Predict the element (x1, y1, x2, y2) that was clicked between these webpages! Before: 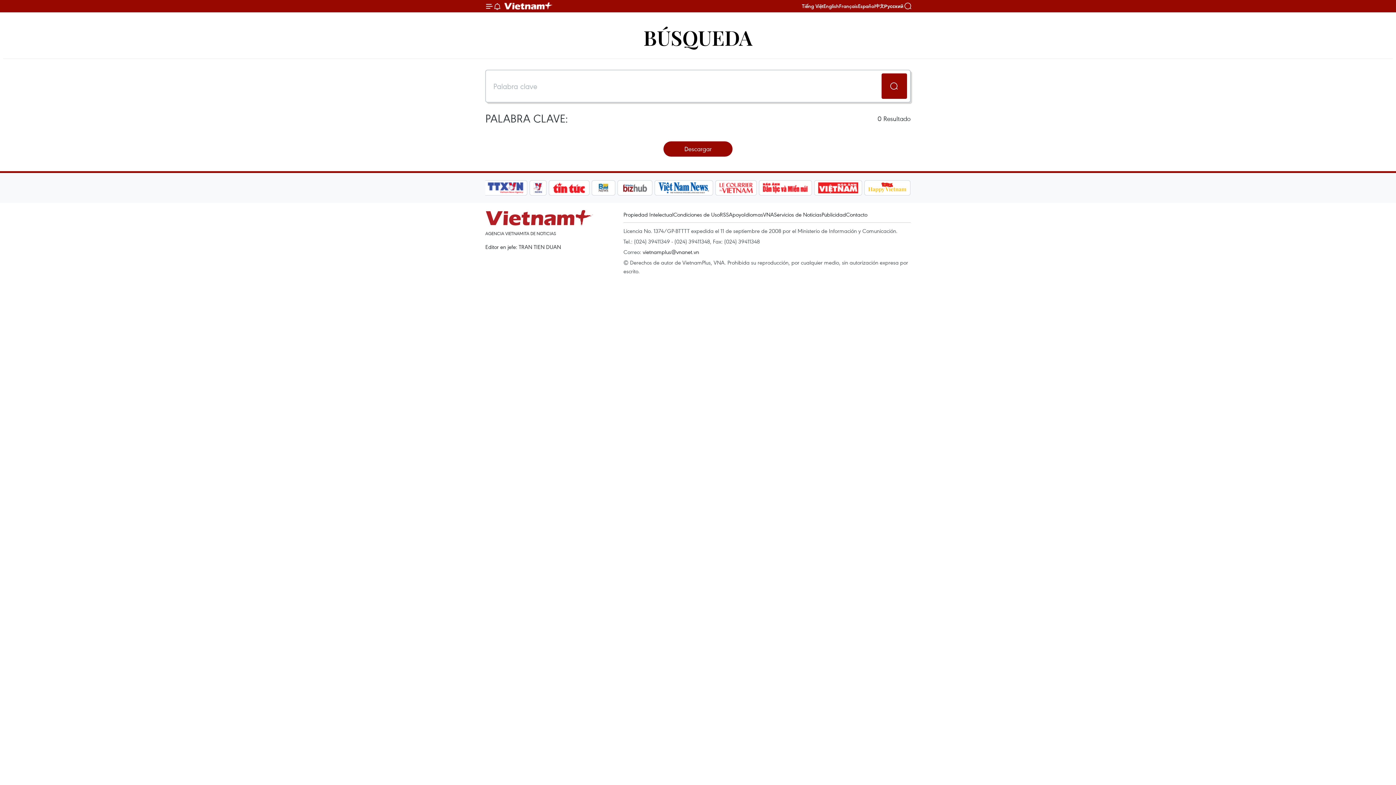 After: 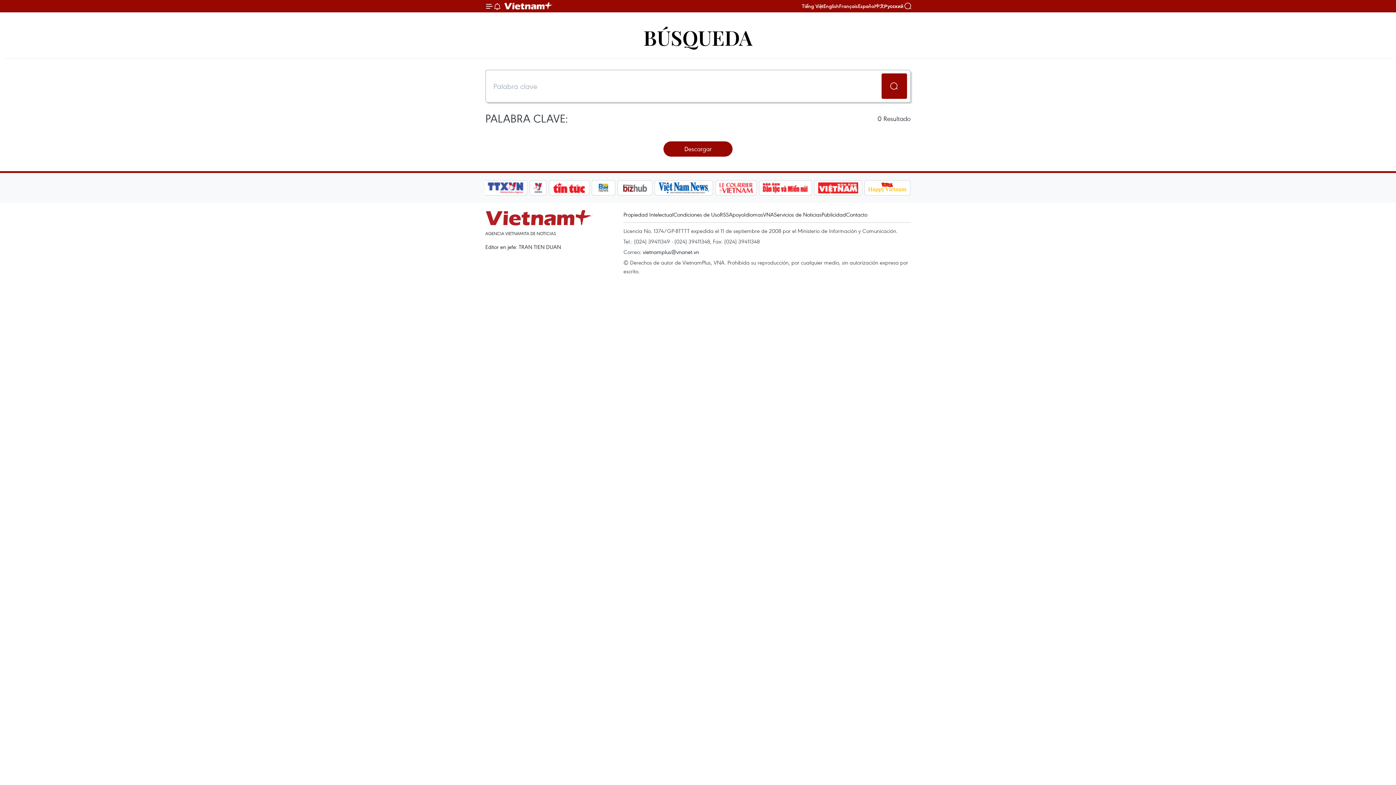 Action: bbox: (483, 180, 527, 195)